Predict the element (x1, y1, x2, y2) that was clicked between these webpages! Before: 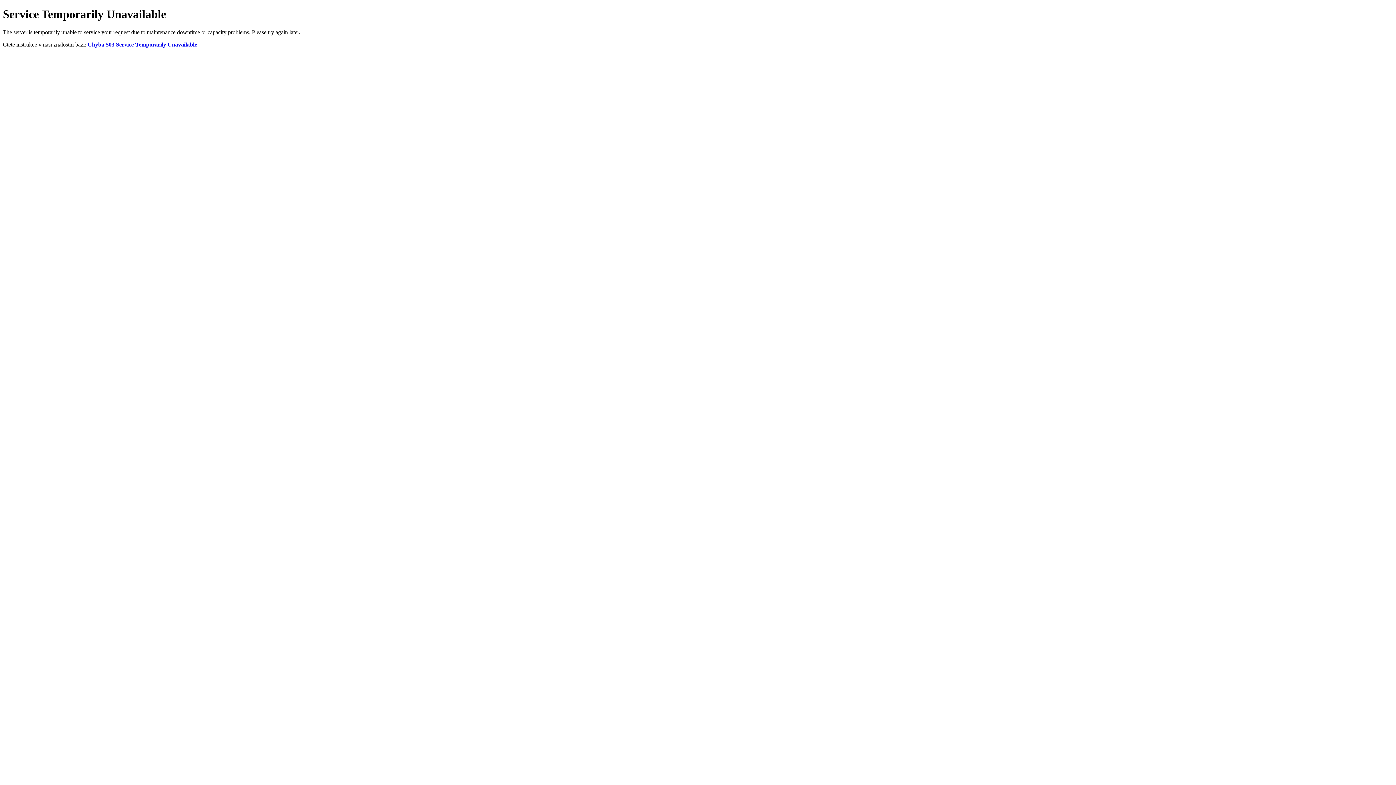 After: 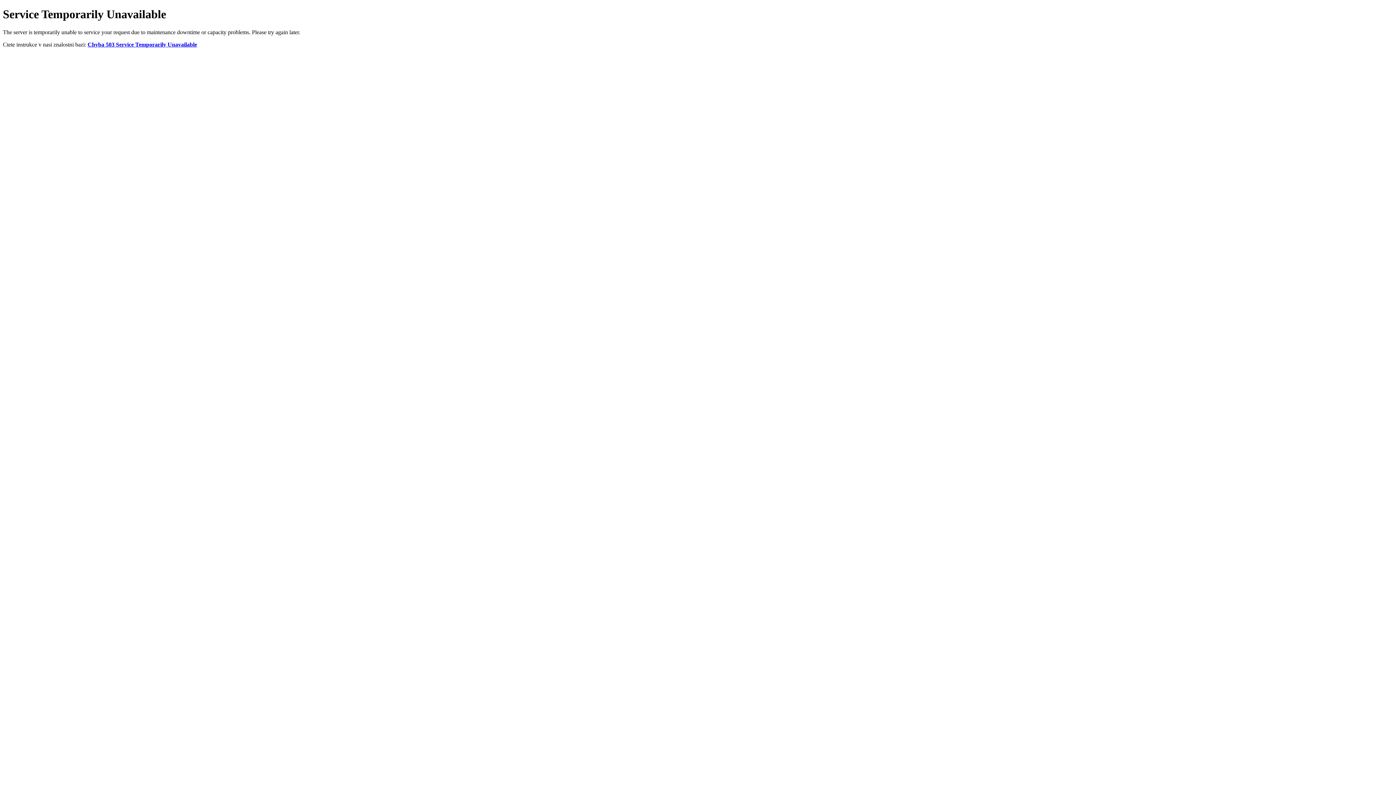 Action: label: Chyba 503 Service Temporarily Unavailable bbox: (87, 41, 197, 47)